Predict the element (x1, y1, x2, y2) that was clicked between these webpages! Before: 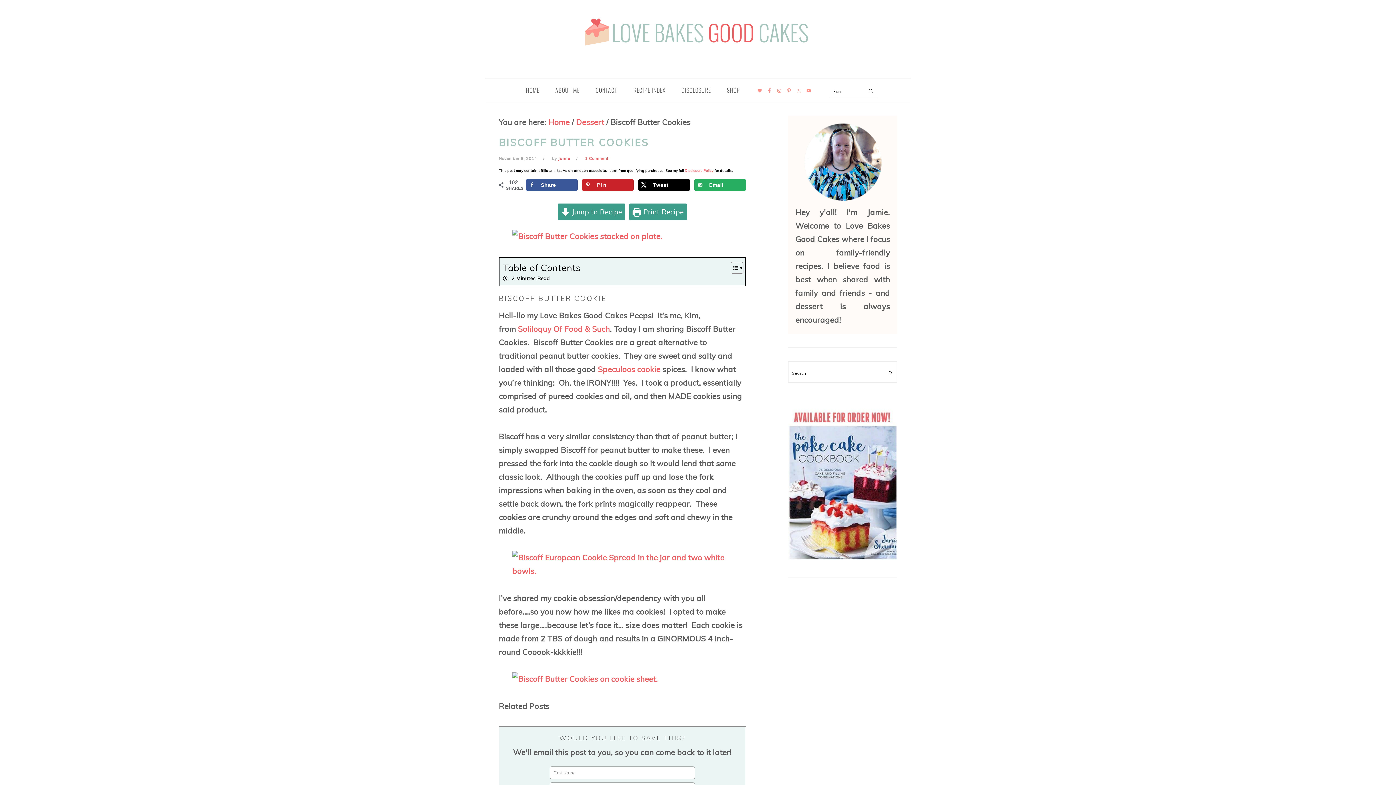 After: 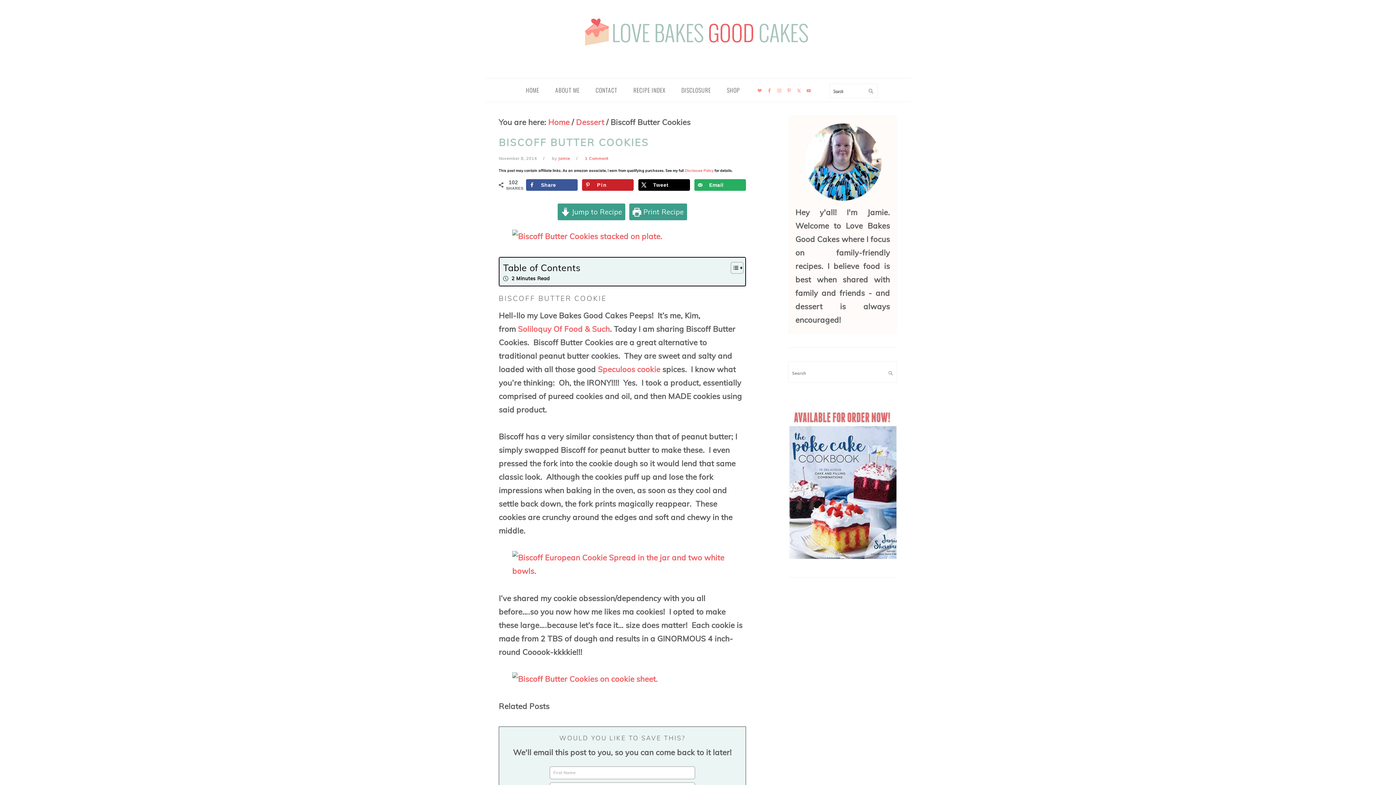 Action: bbox: (794, 85, 803, 95)